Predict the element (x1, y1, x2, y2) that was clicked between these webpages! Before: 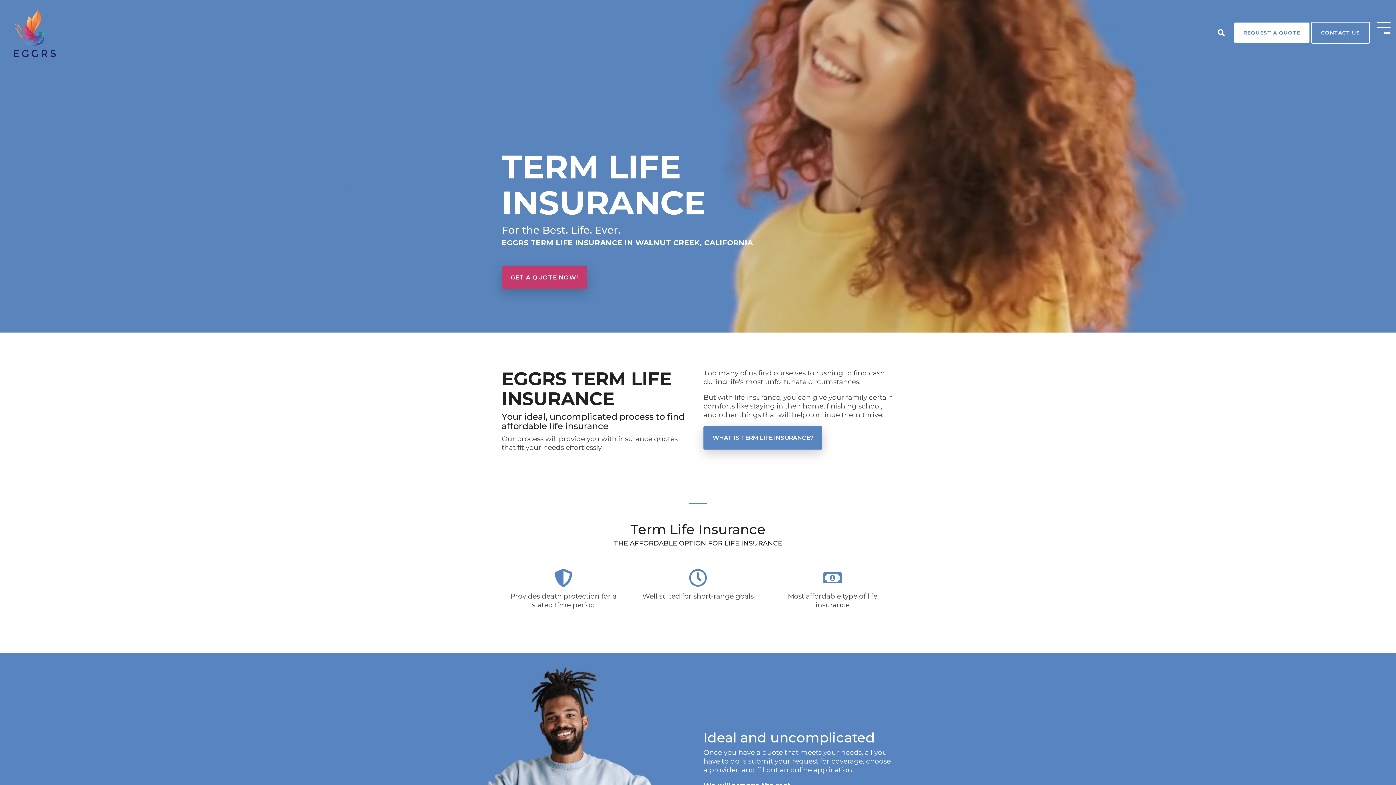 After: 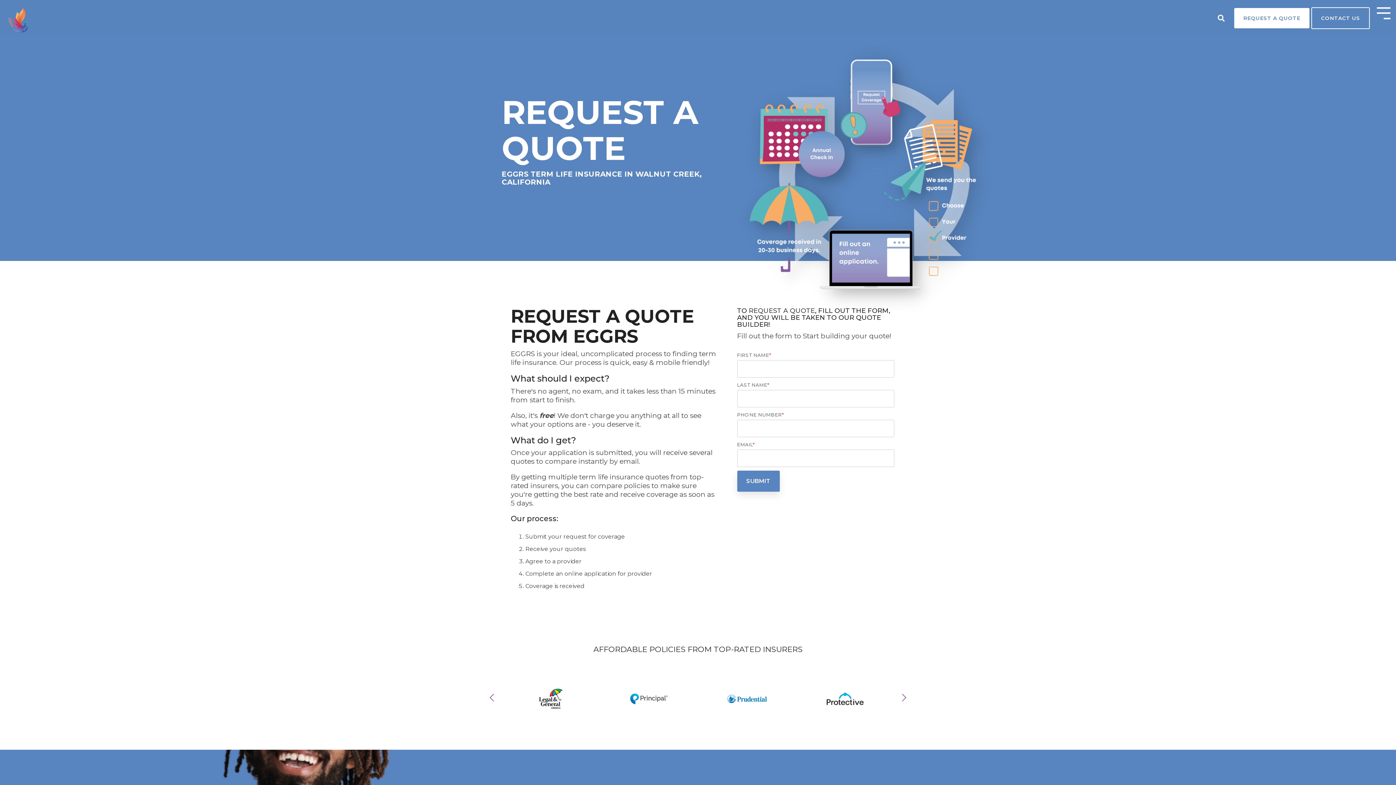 Action: label: fill out an online application bbox: (757, 766, 852, 774)